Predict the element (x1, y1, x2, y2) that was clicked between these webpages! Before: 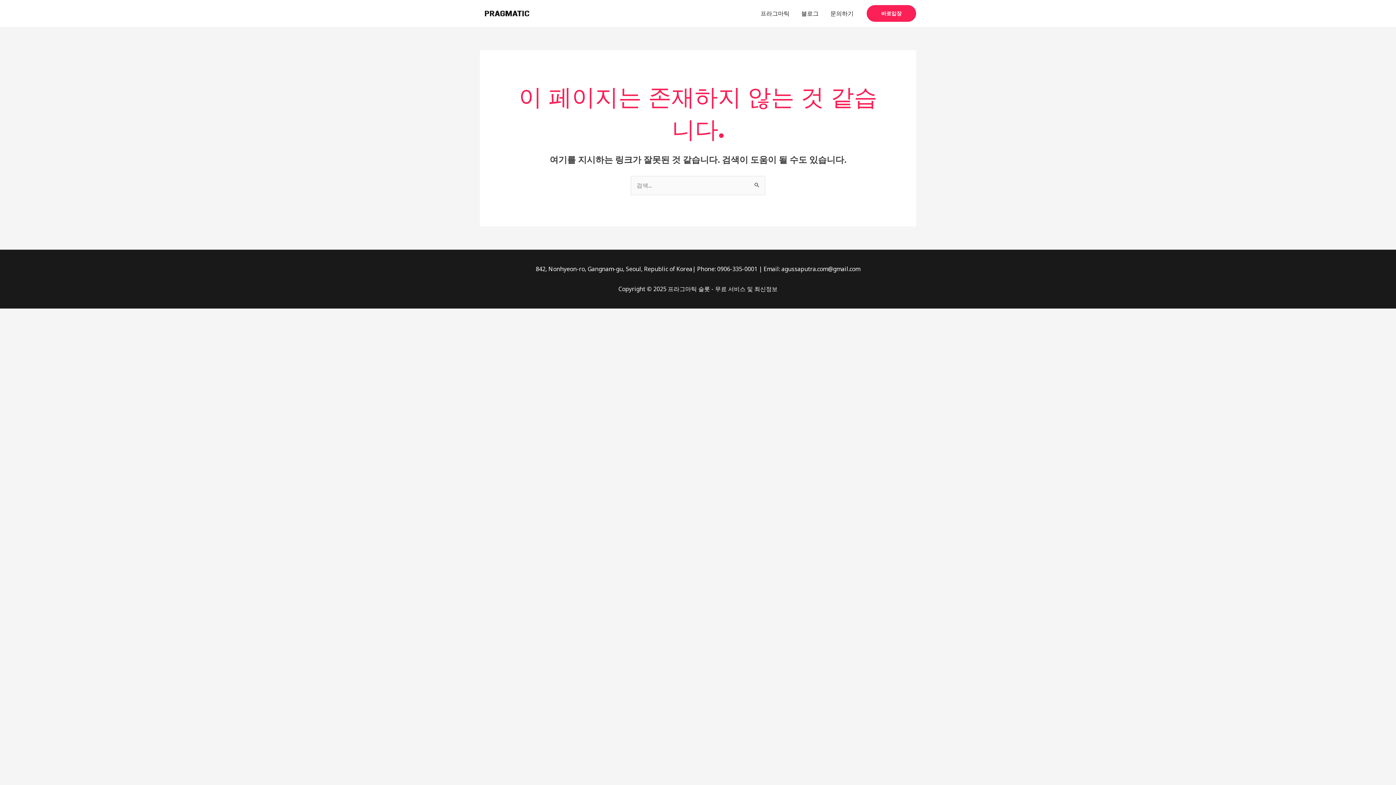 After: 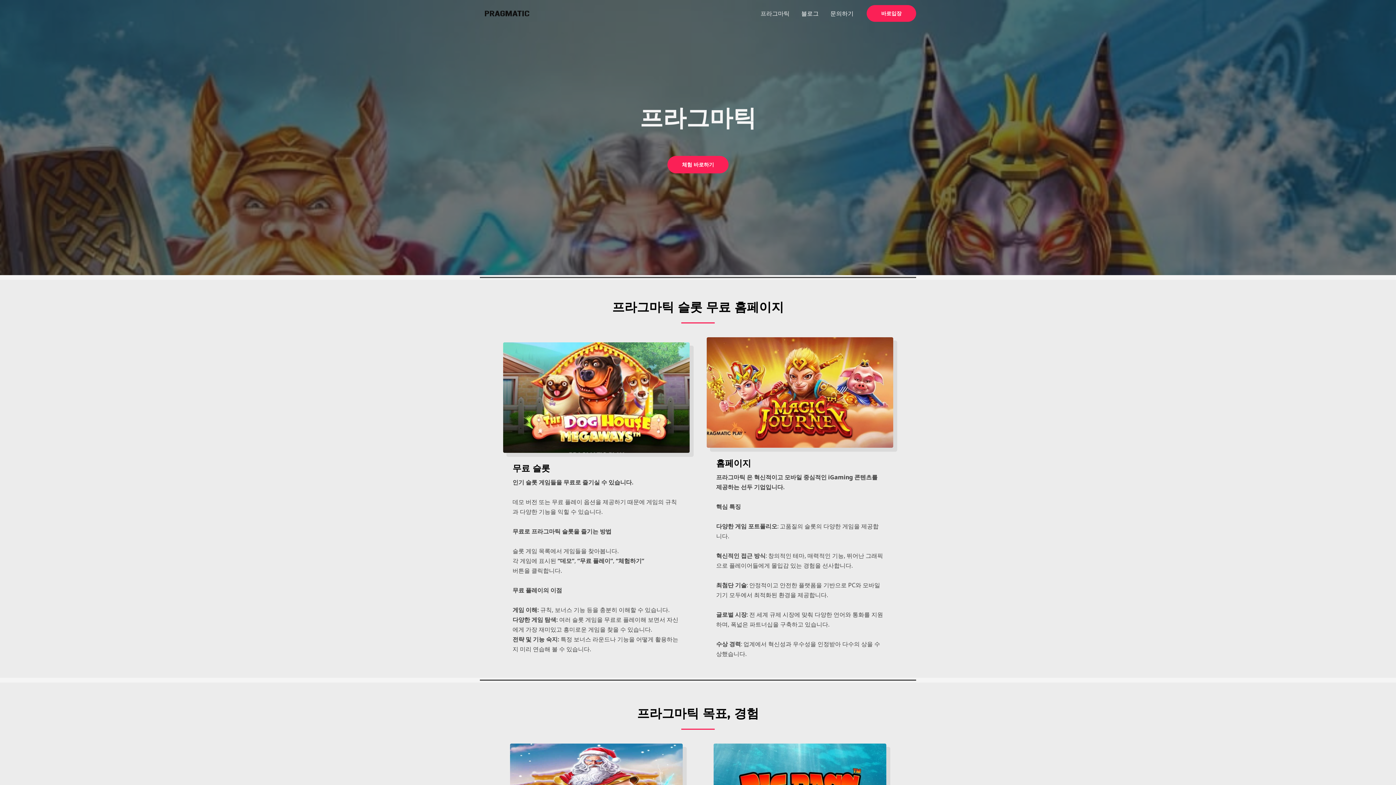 Action: label: 프라그마틱 bbox: (754, 0, 795, 26)